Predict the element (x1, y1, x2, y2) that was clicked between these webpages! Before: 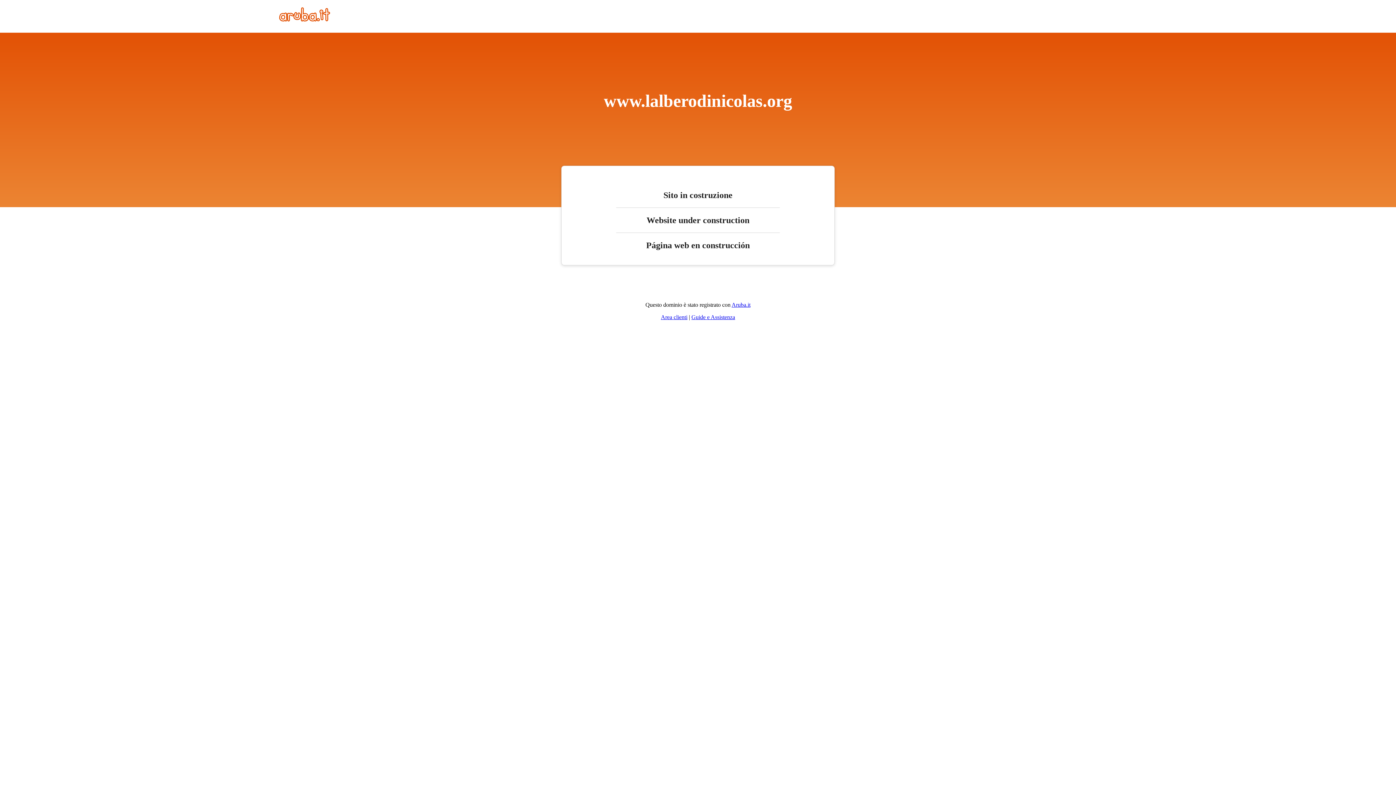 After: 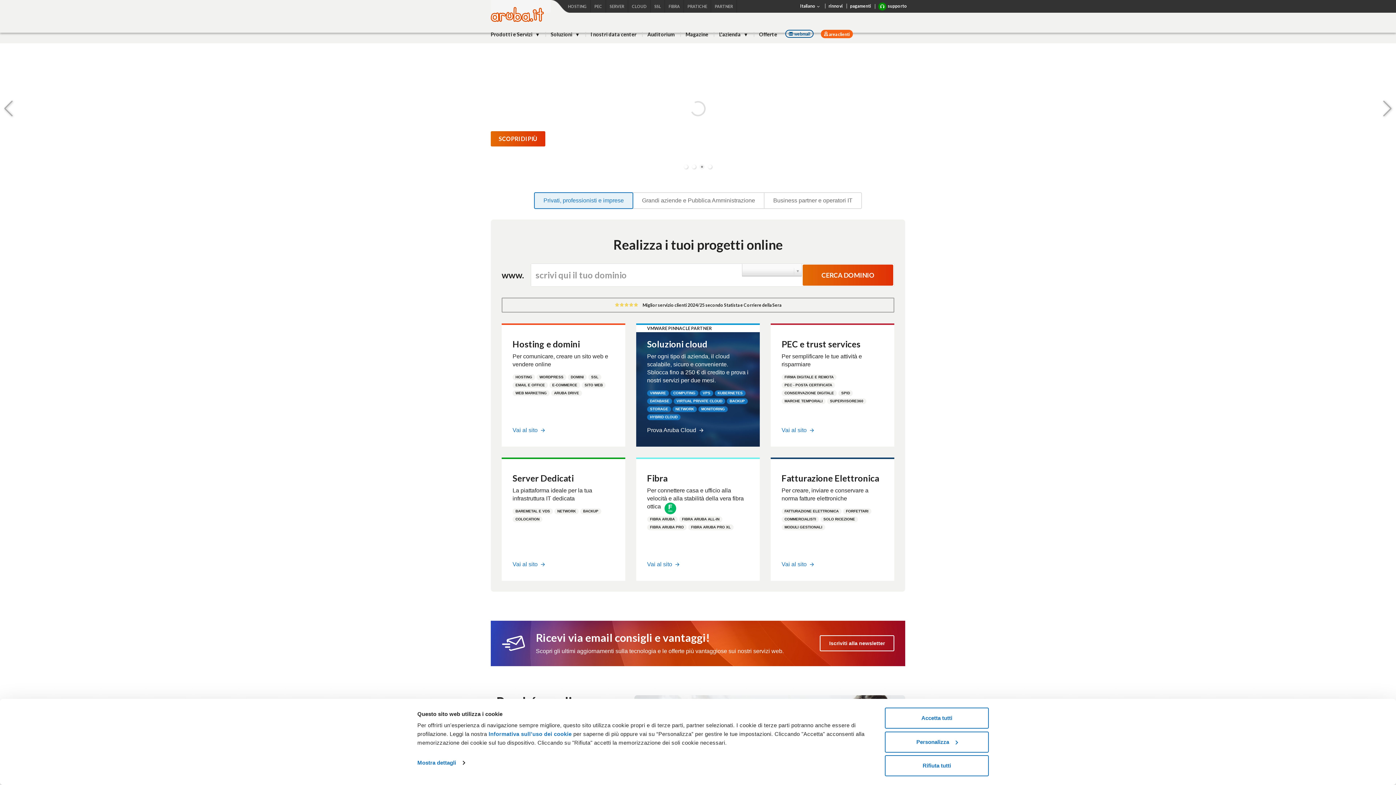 Action: label: Aruba.it bbox: (731, 301, 750, 308)